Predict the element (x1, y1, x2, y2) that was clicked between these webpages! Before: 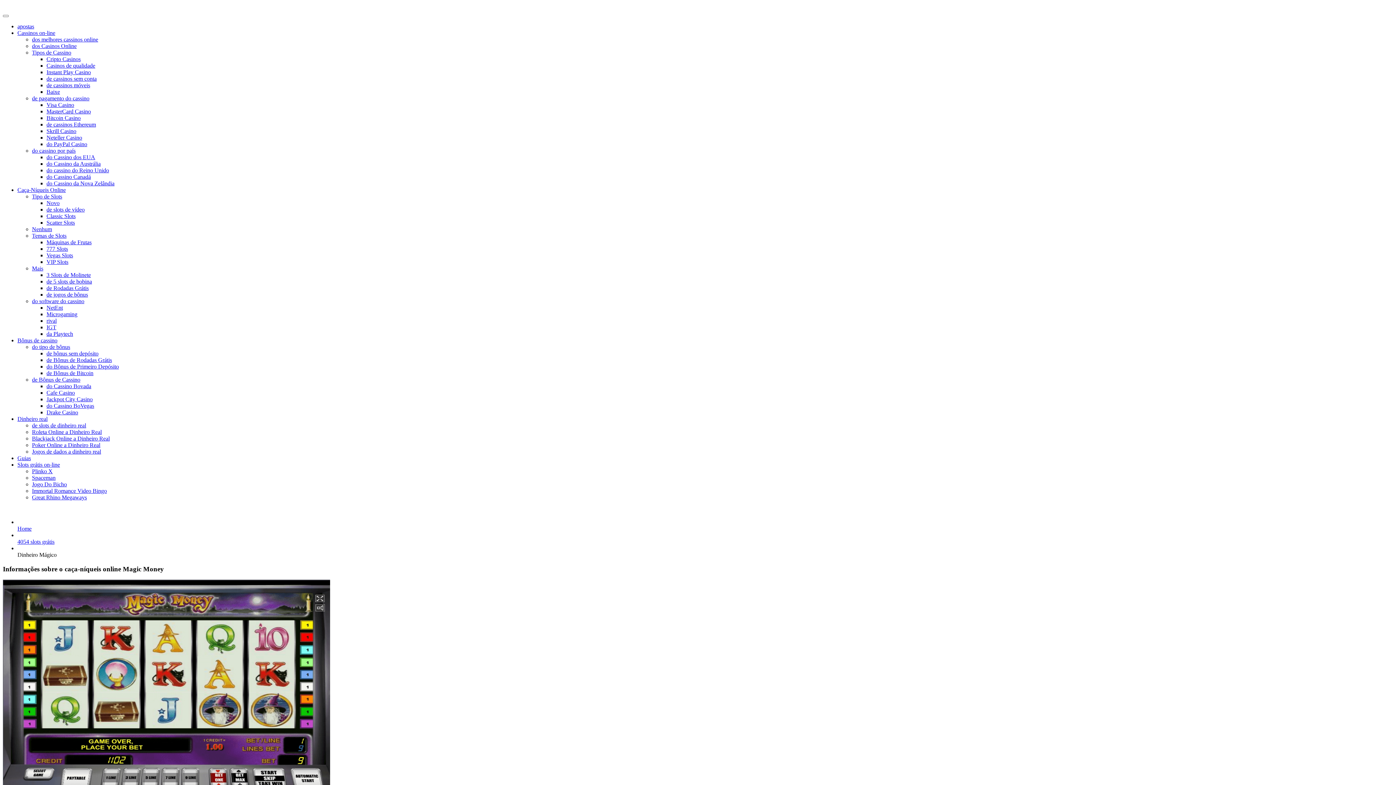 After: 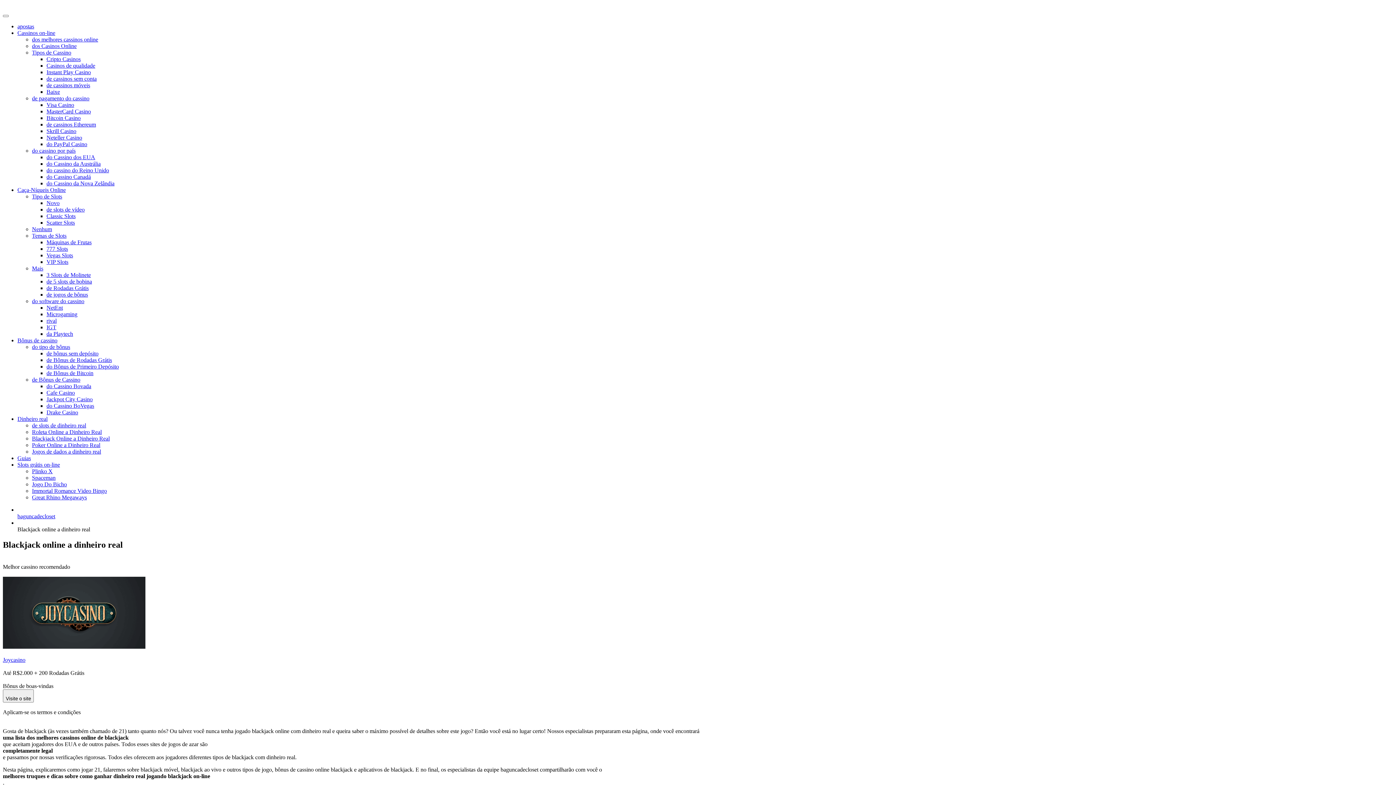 Action: bbox: (32, 435, 109, 441) label: Blackjack Online a Dinheiro Real